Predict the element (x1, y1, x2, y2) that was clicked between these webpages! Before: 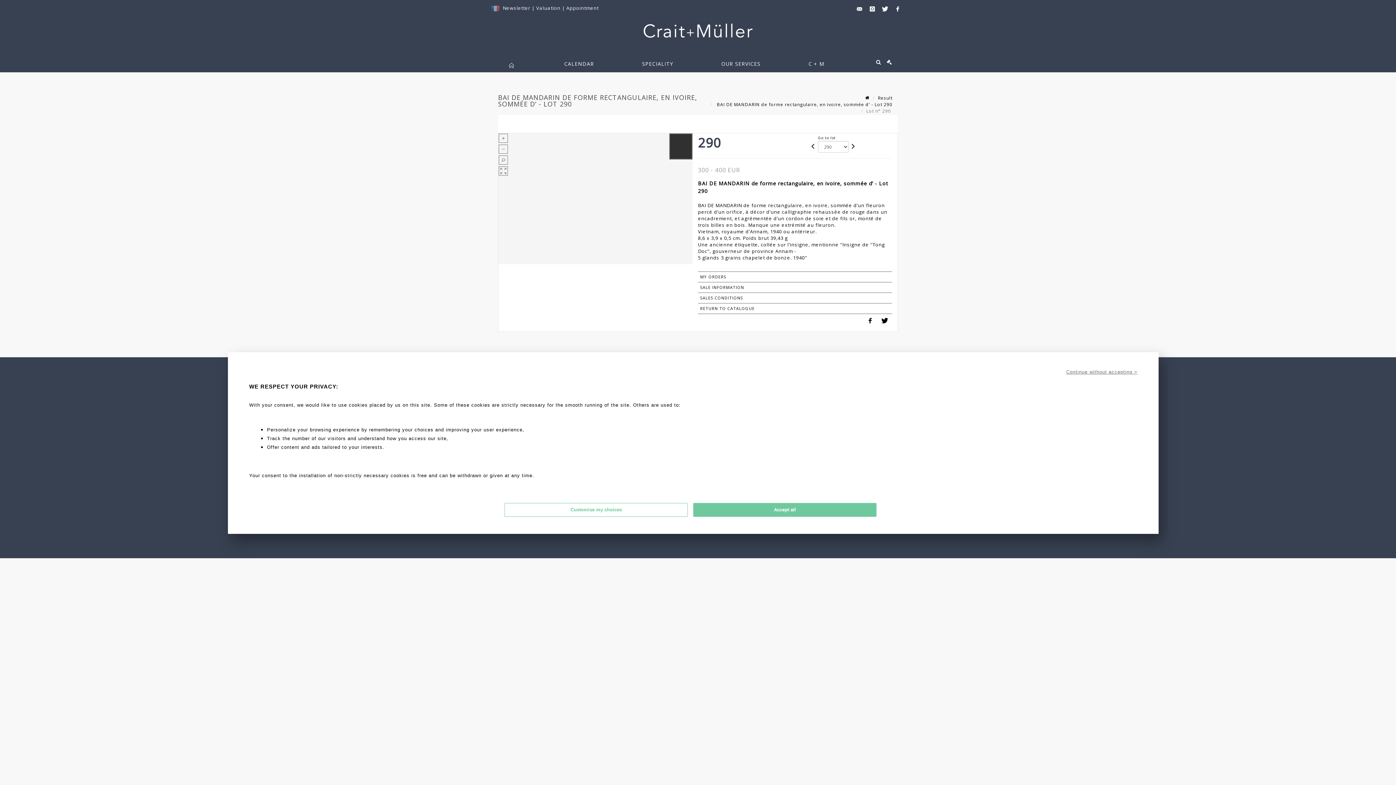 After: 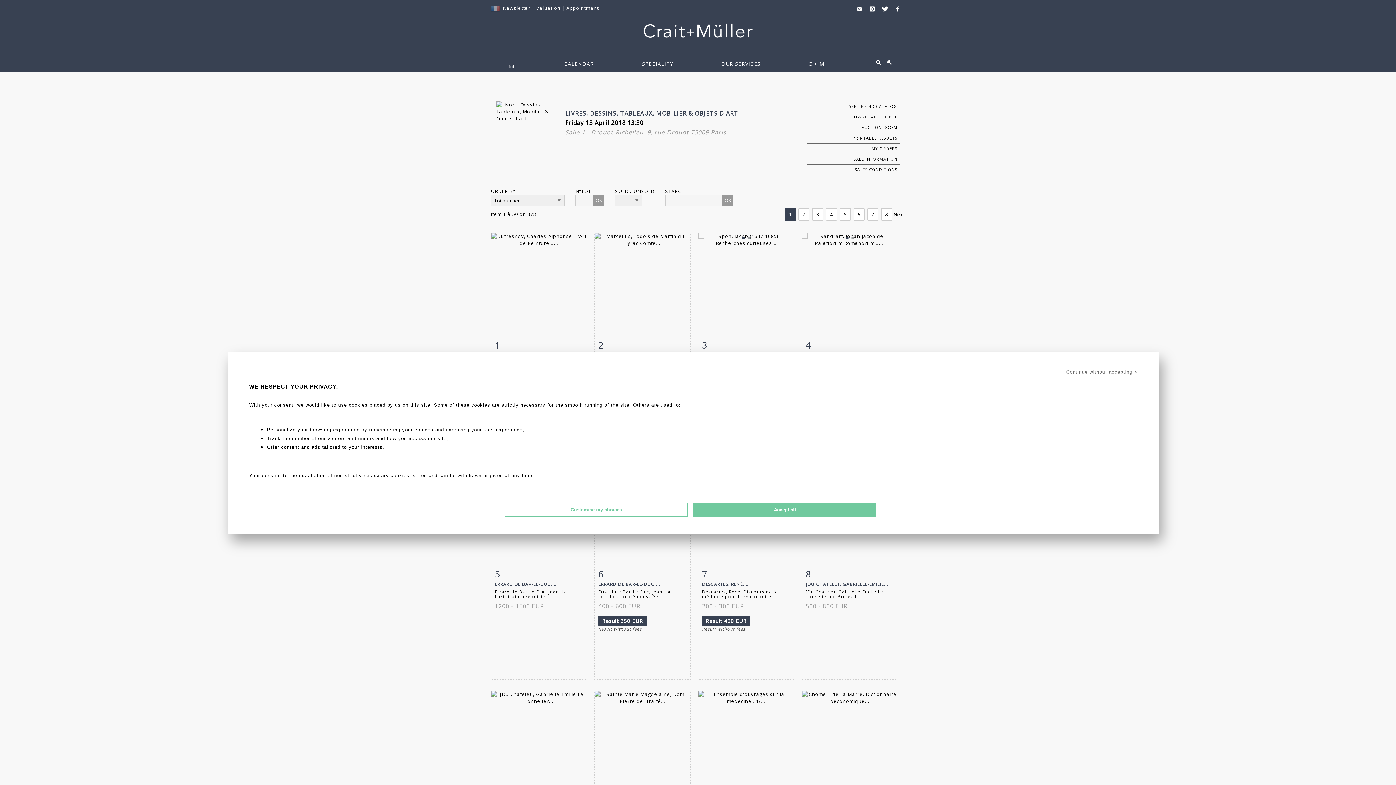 Action: bbox: (698, 303, 892, 314) label: RETURN TO CATALOGUE